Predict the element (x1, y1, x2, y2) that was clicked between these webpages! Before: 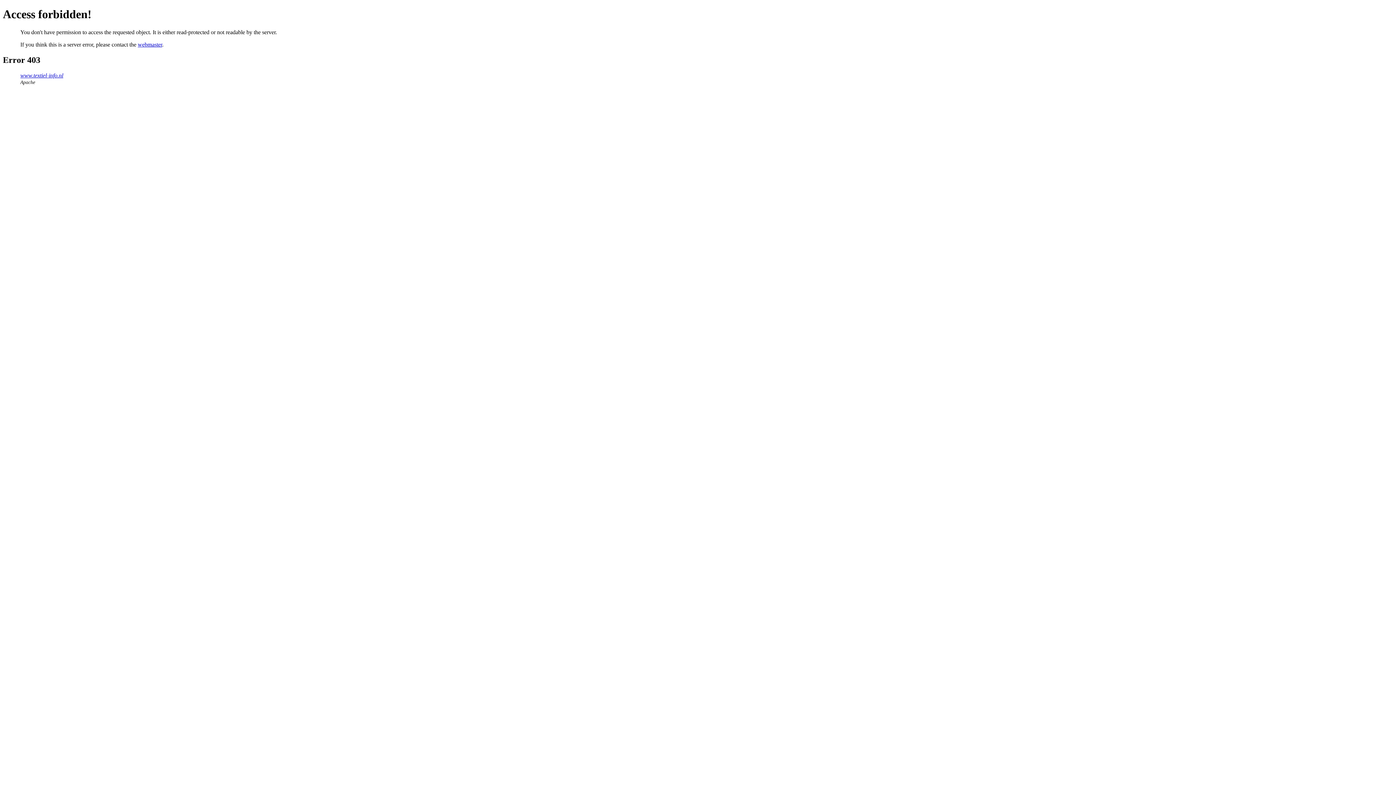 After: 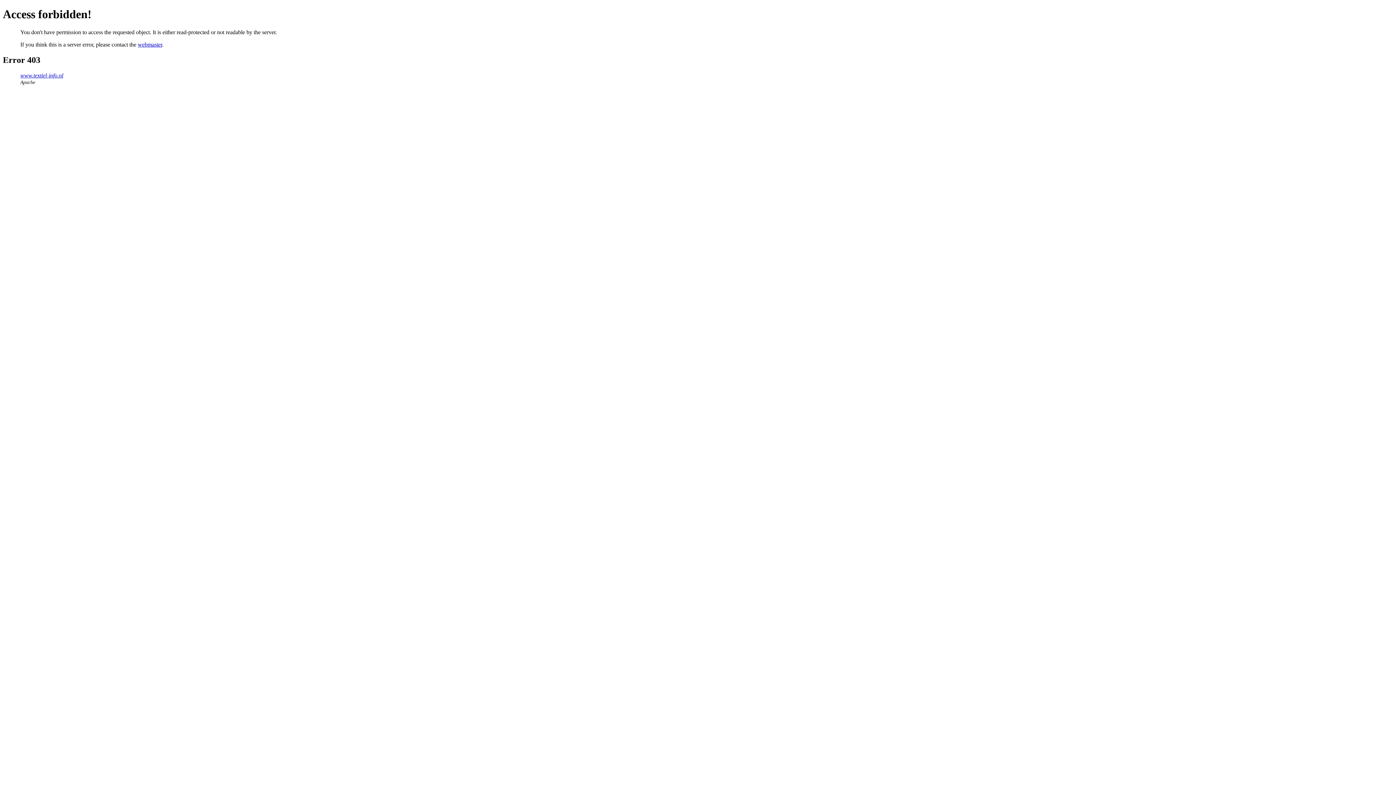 Action: bbox: (137, 41, 162, 47) label: webmaster